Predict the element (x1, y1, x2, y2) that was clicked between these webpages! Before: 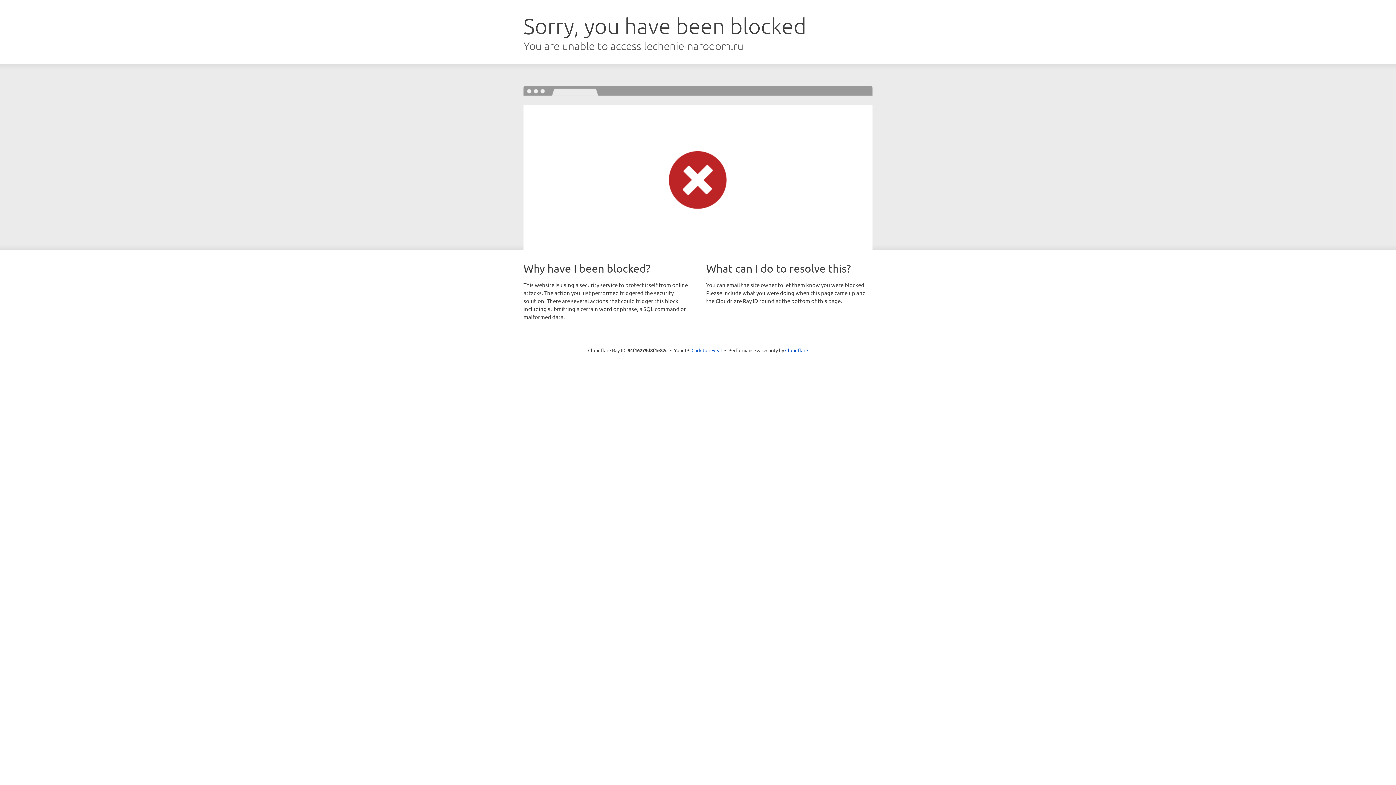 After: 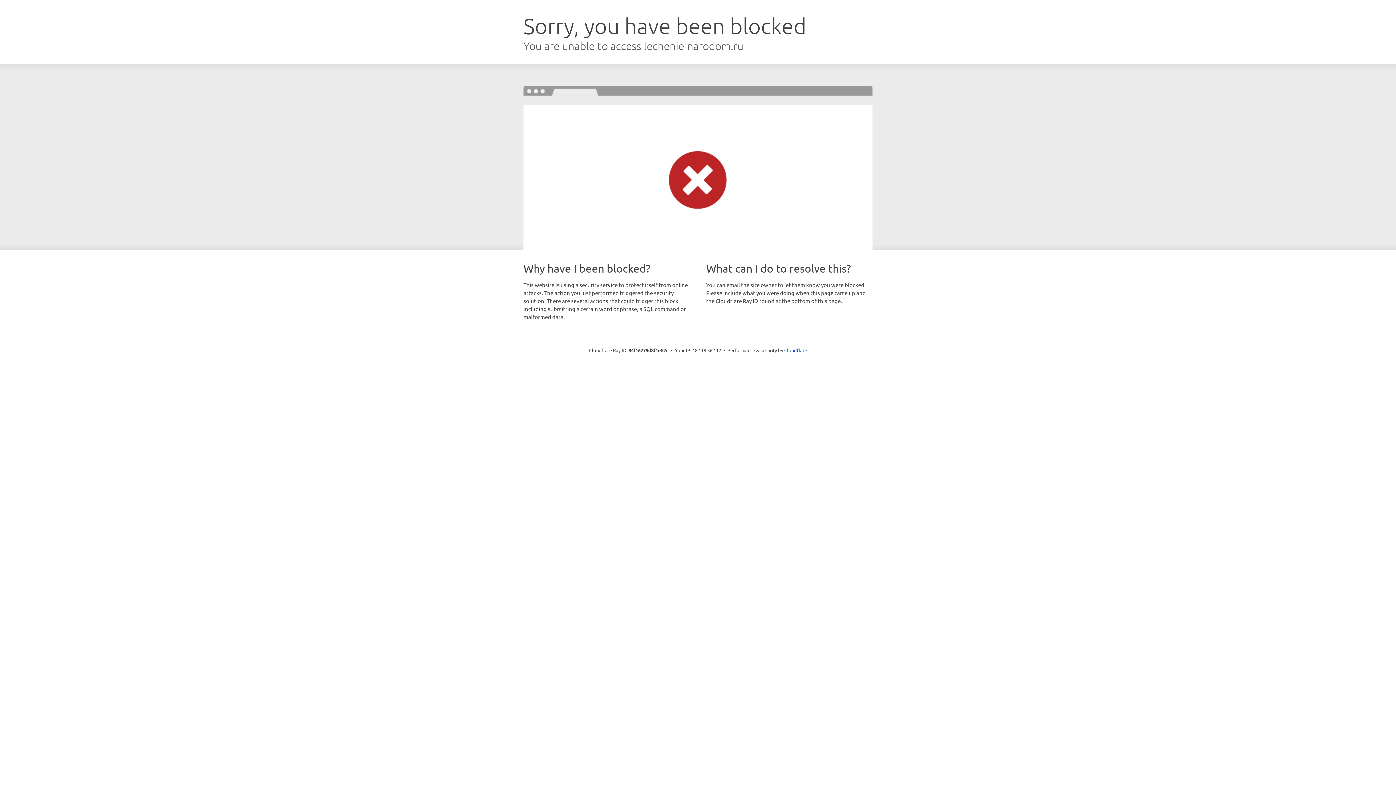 Action: label: Click to reveal bbox: (691, 346, 722, 353)